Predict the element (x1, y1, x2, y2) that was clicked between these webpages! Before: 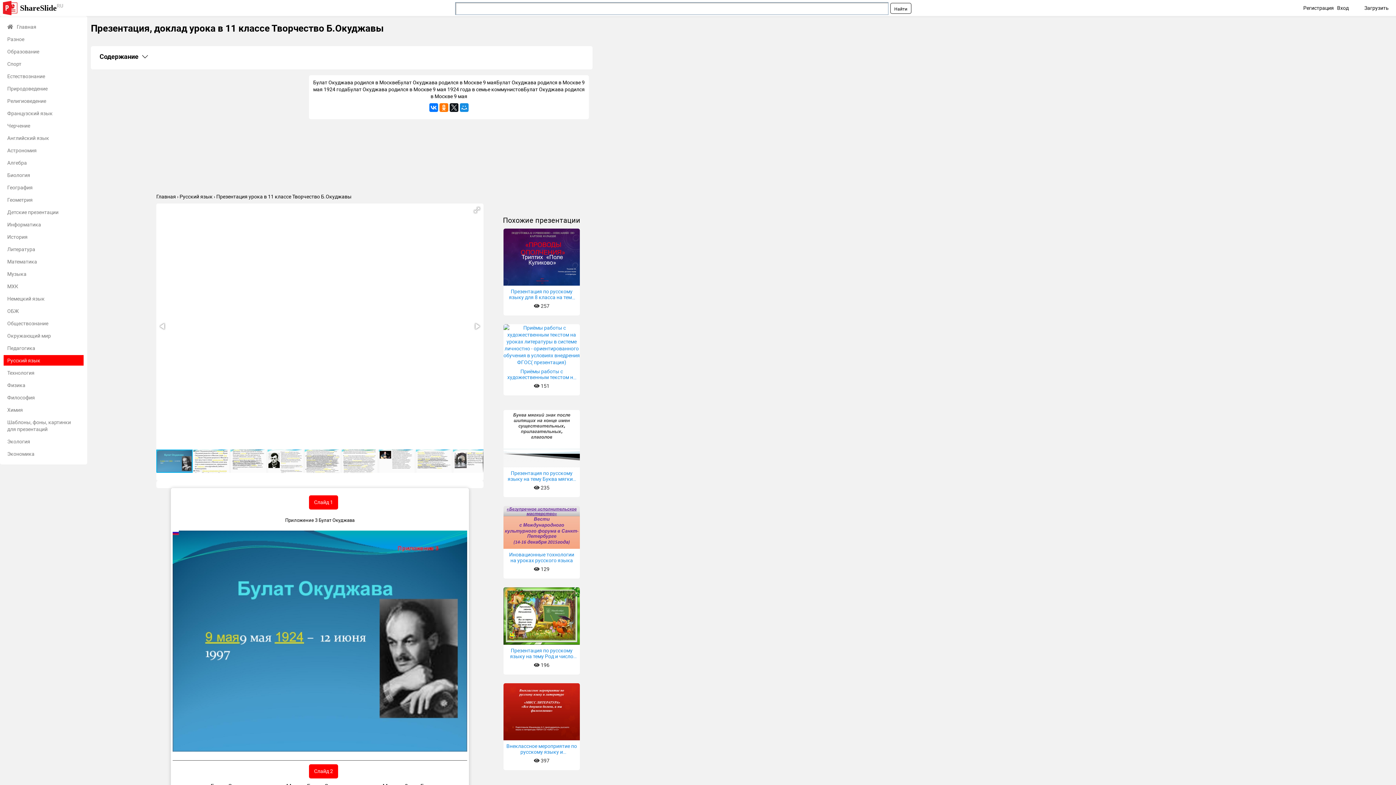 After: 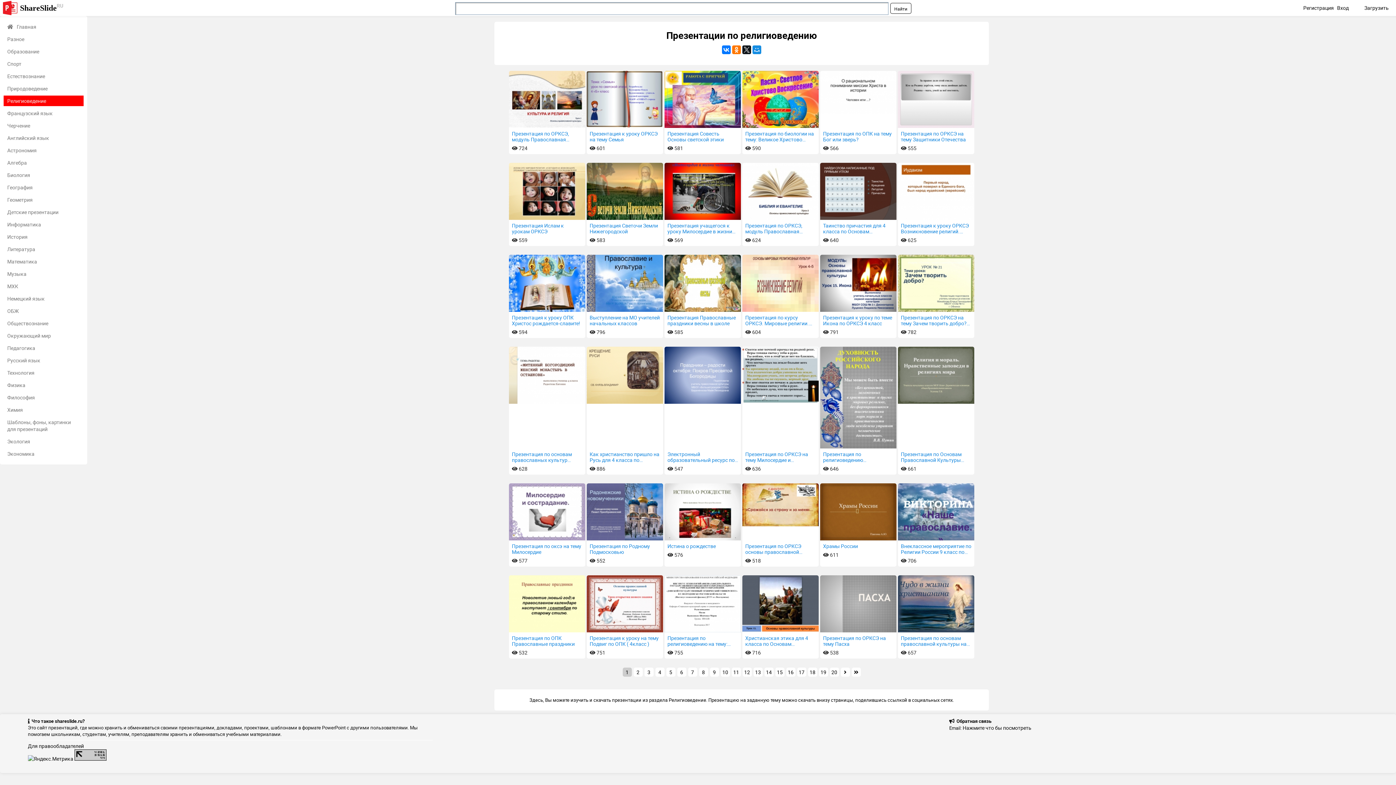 Action: label: Религиоведение bbox: (3, 95, 83, 106)